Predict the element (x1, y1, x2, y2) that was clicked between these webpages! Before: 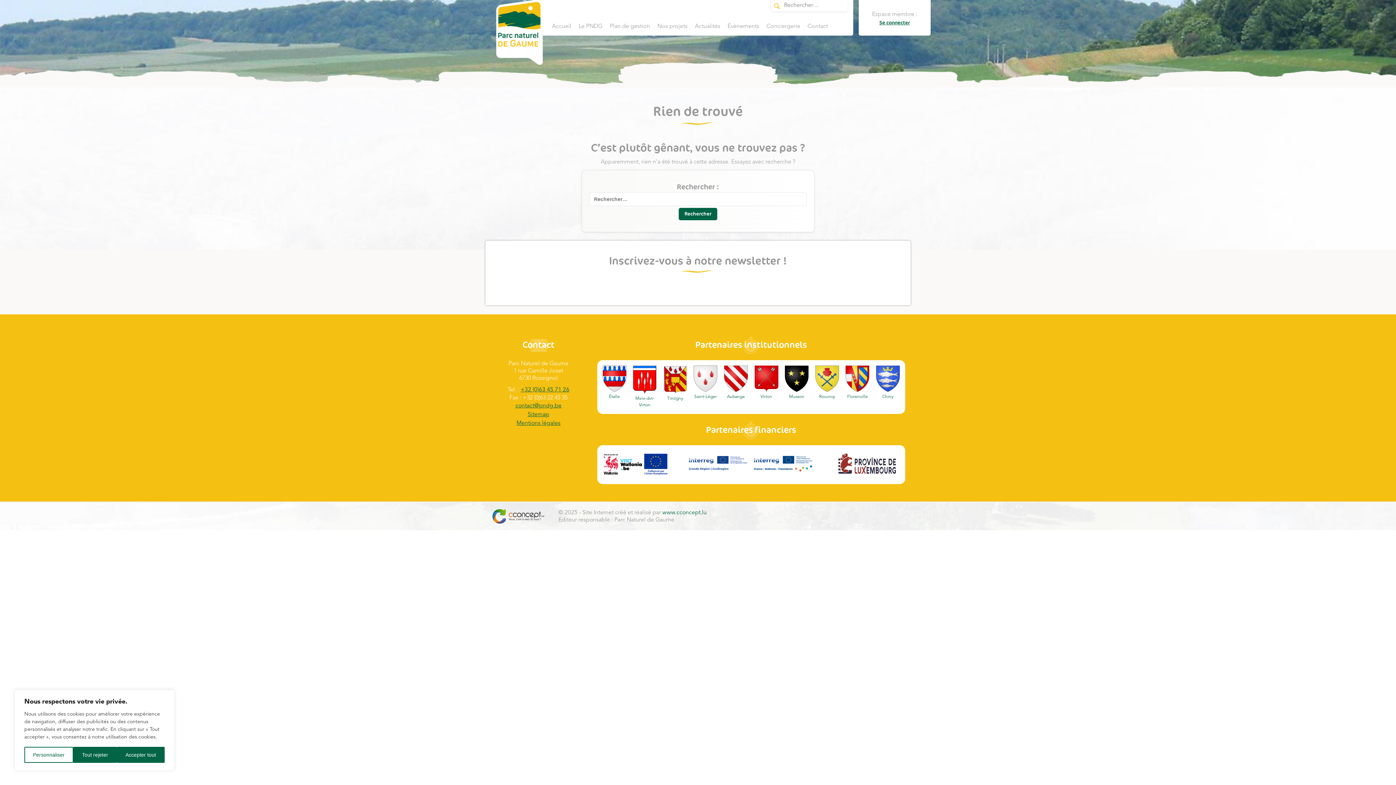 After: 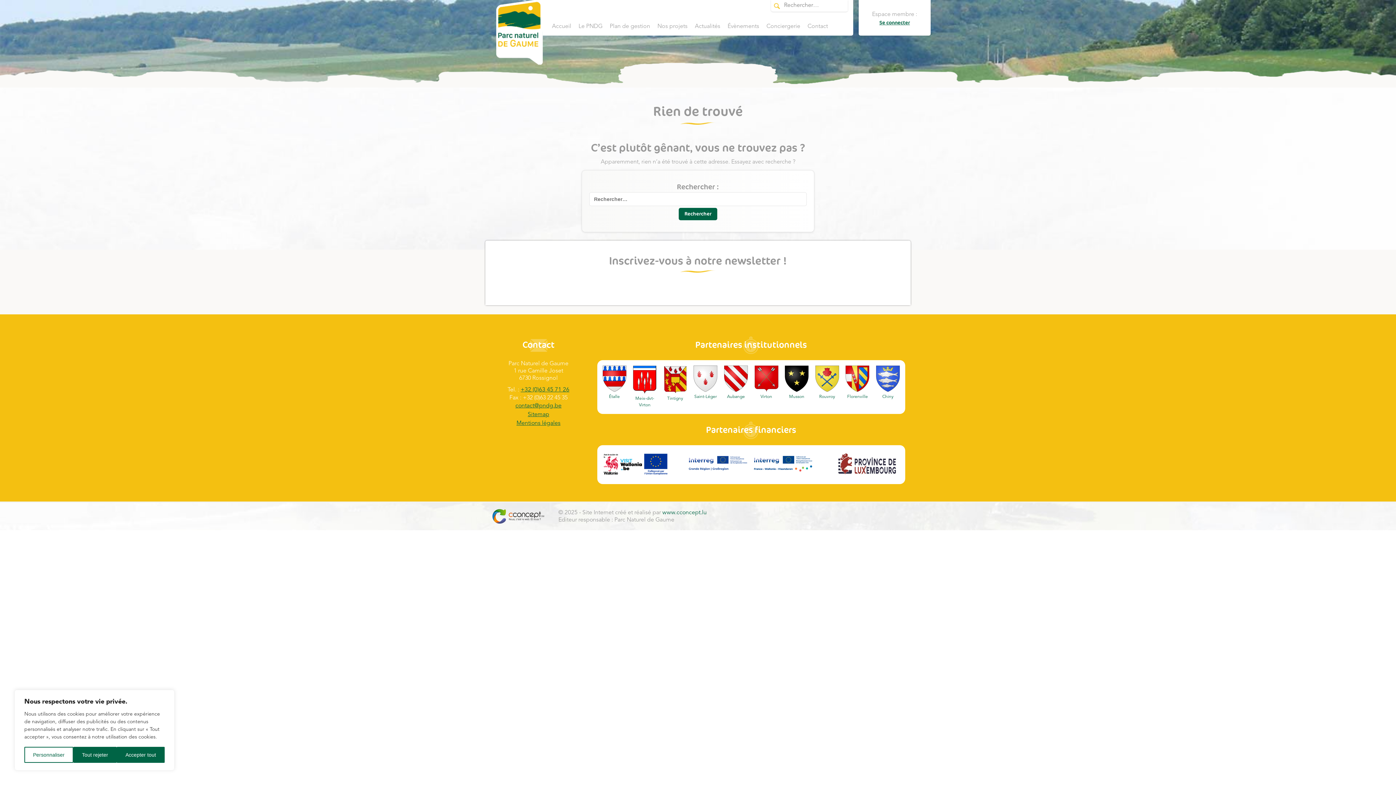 Action: bbox: (845, 375, 869, 400) label: Florenville